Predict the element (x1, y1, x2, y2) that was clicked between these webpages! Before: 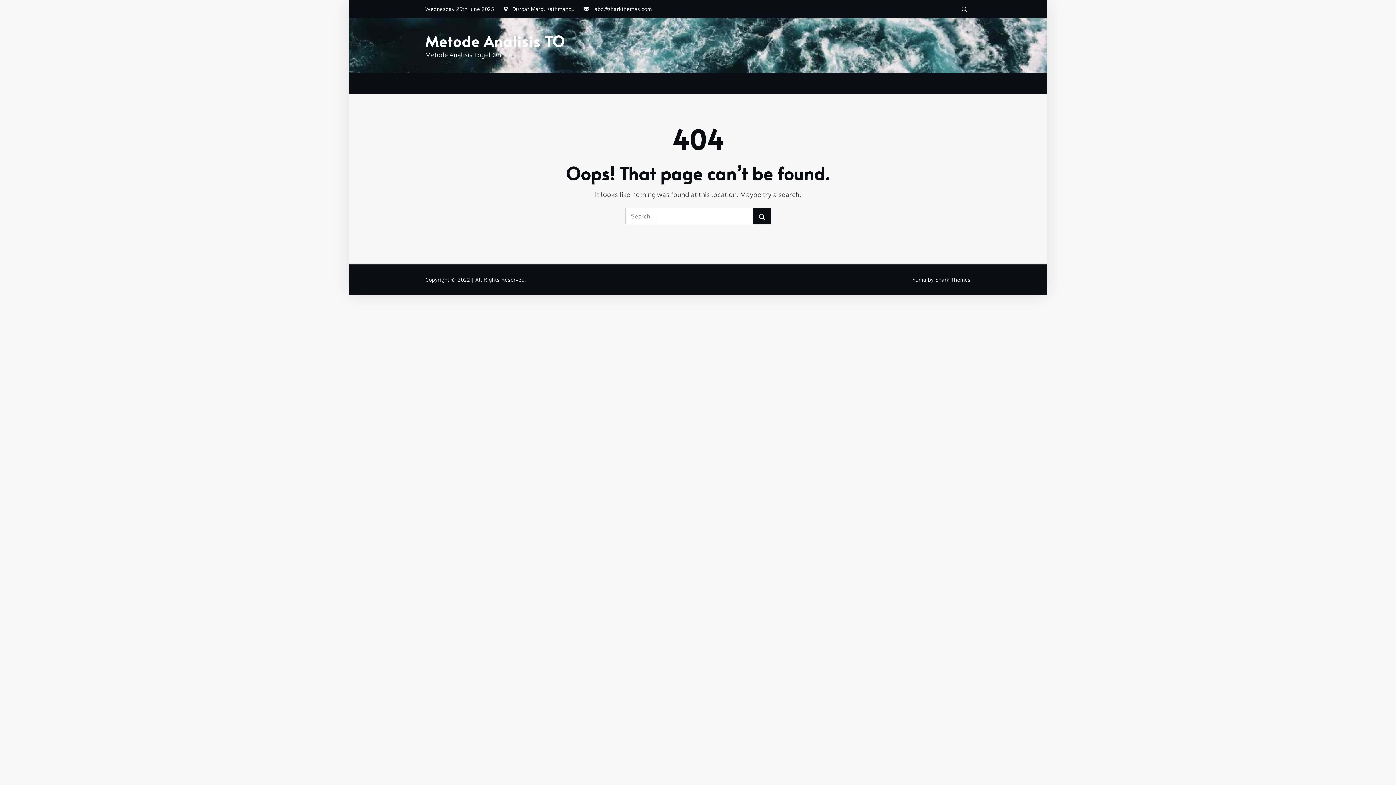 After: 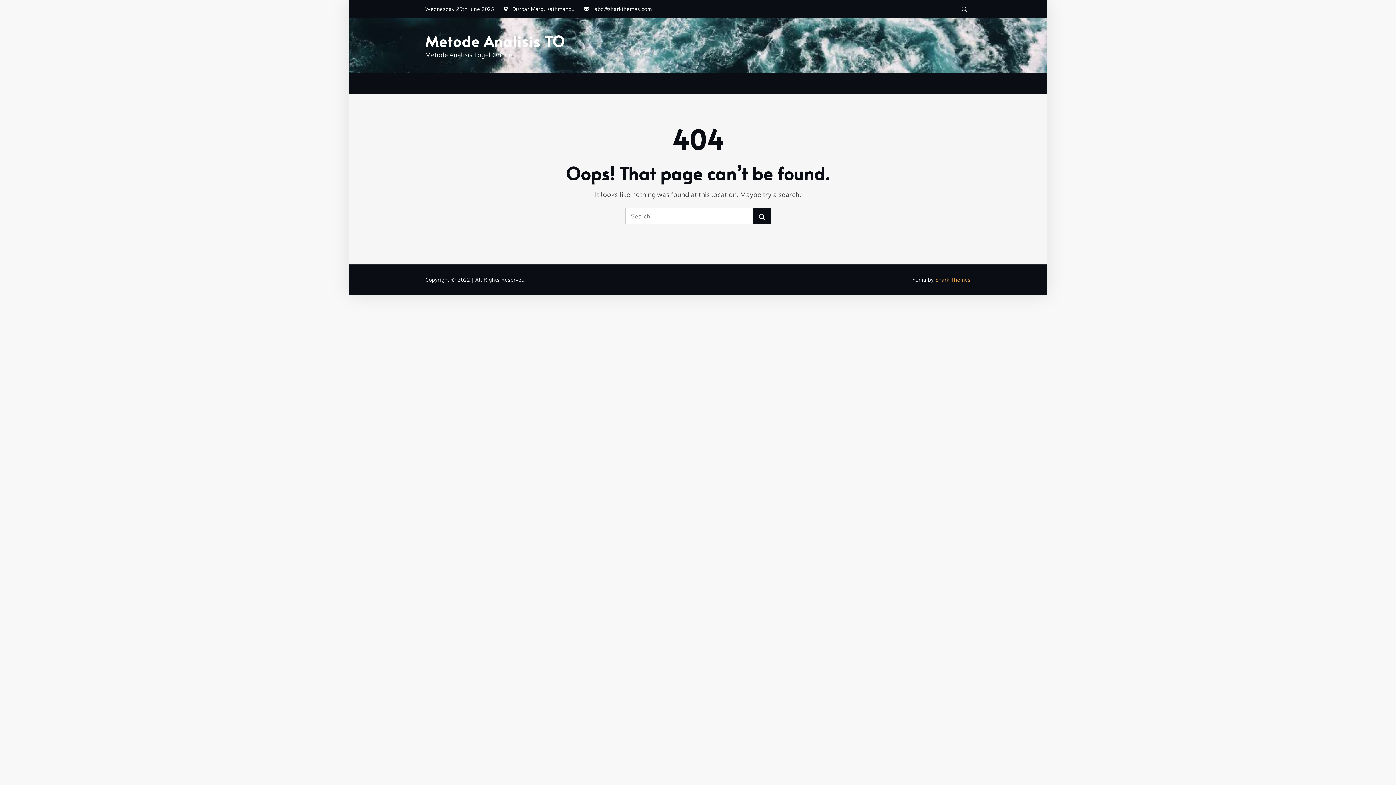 Action: label: Shark Themes bbox: (935, 276, 970, 282)